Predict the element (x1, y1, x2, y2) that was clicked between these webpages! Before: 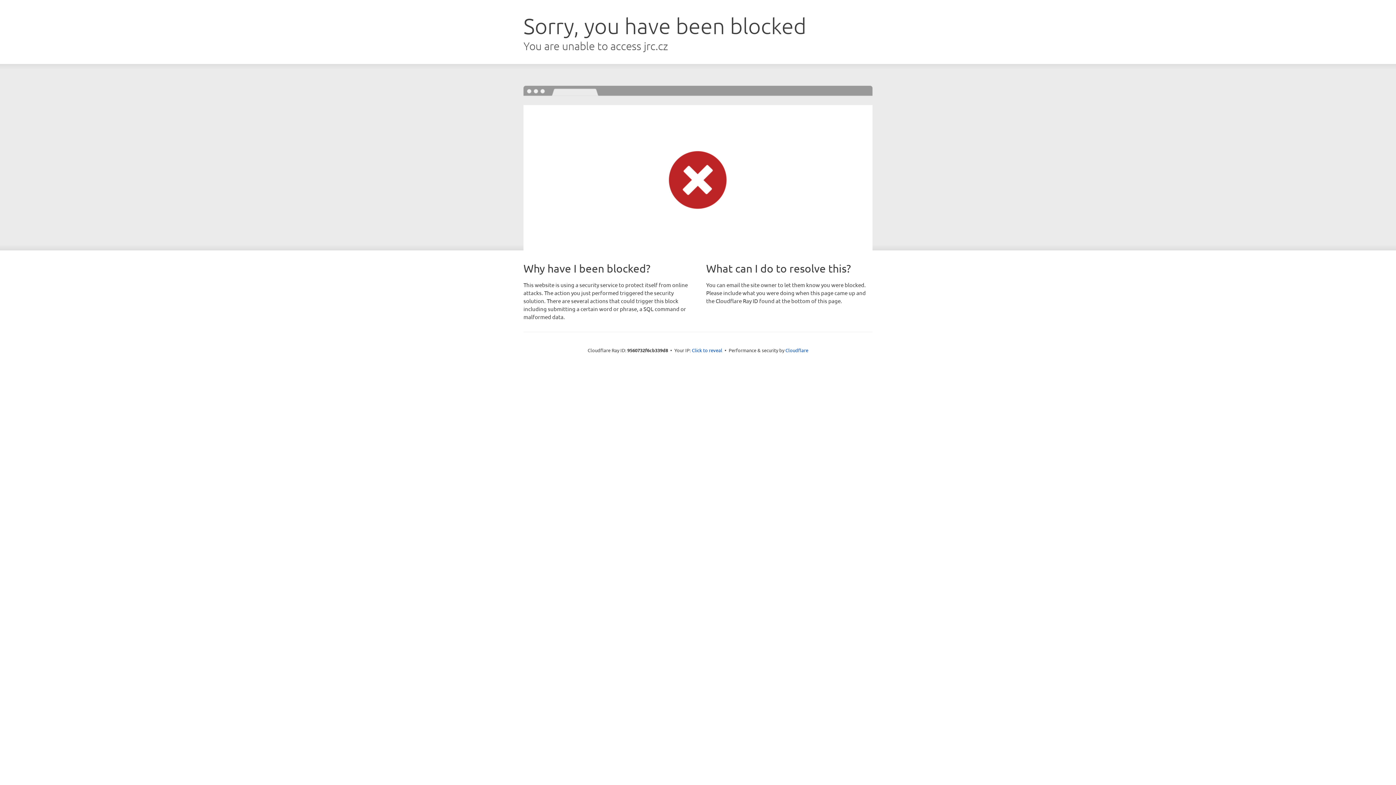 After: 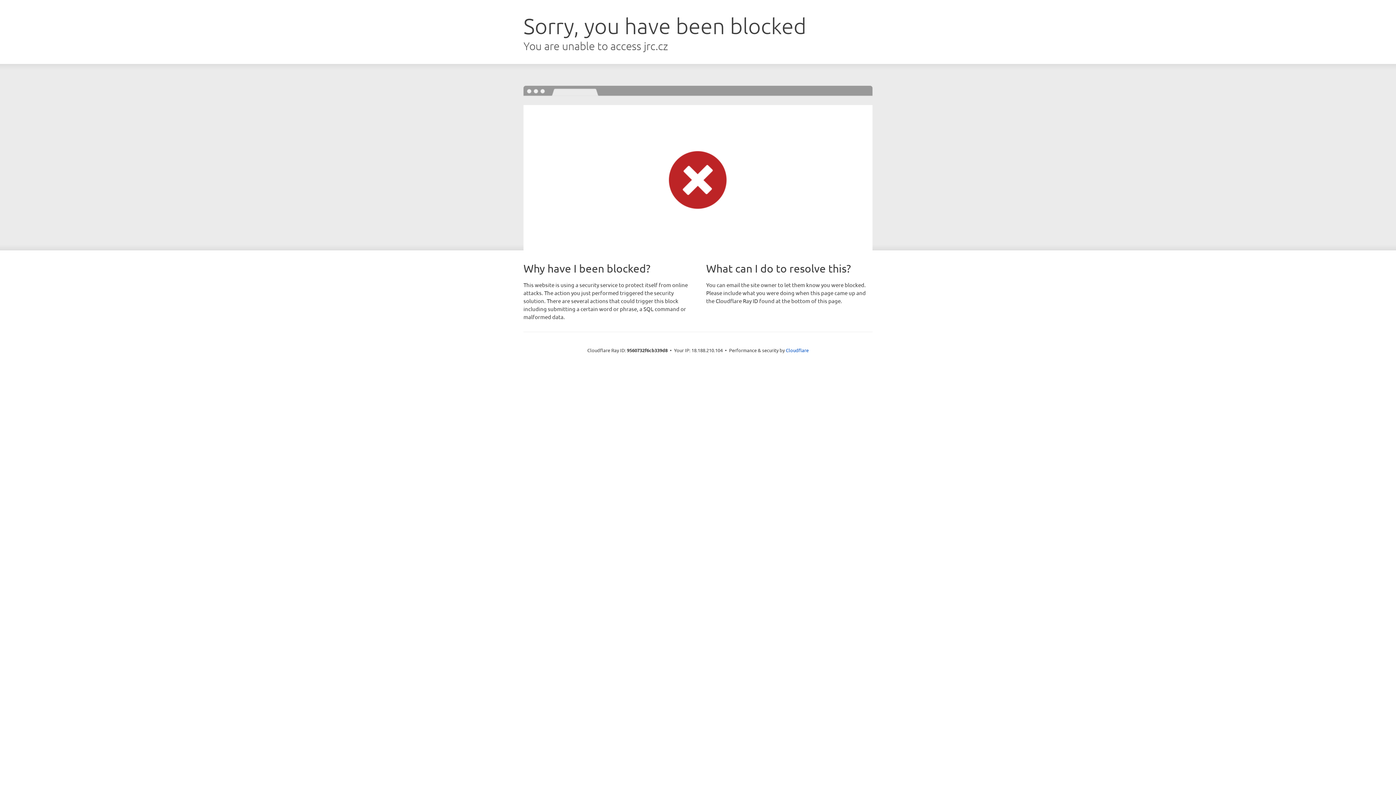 Action: label: Click to reveal bbox: (692, 346, 722, 353)